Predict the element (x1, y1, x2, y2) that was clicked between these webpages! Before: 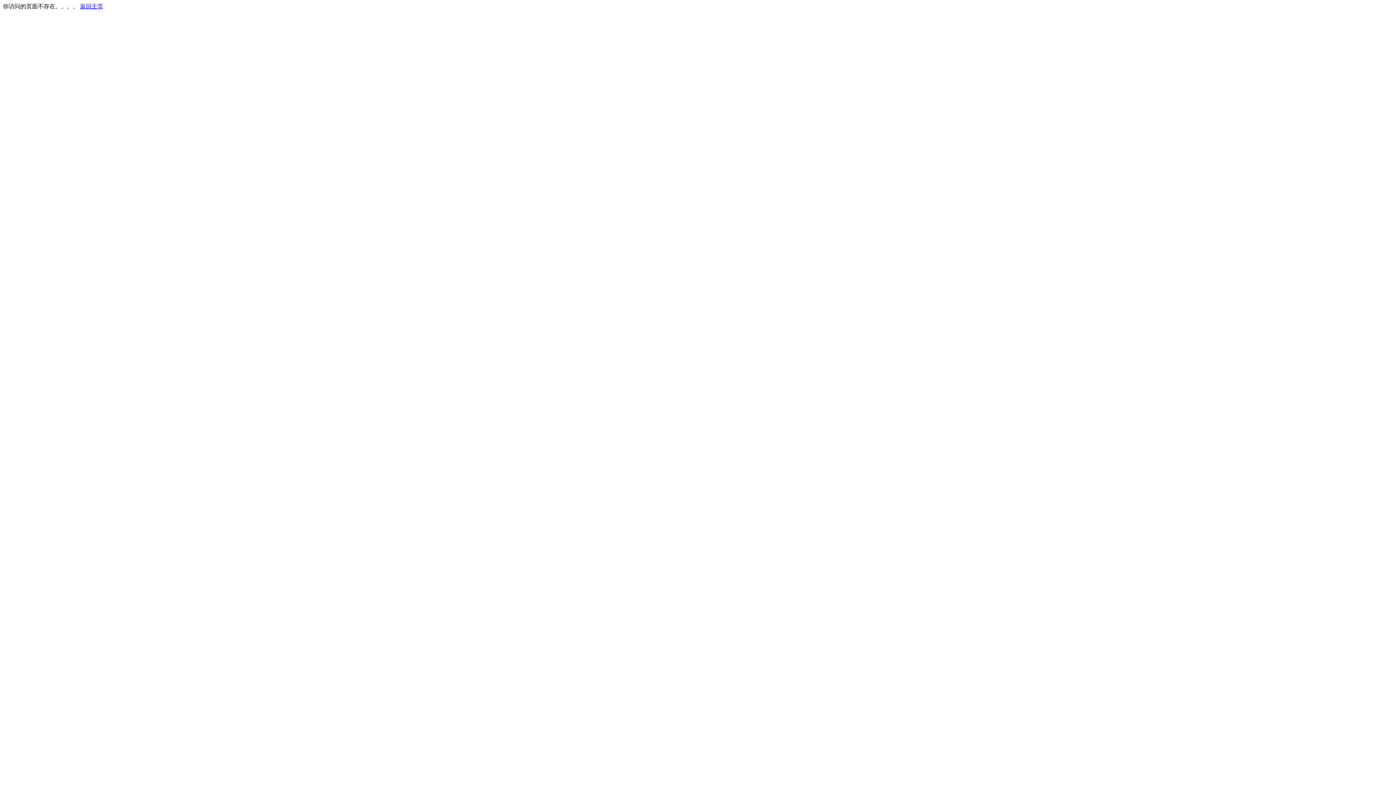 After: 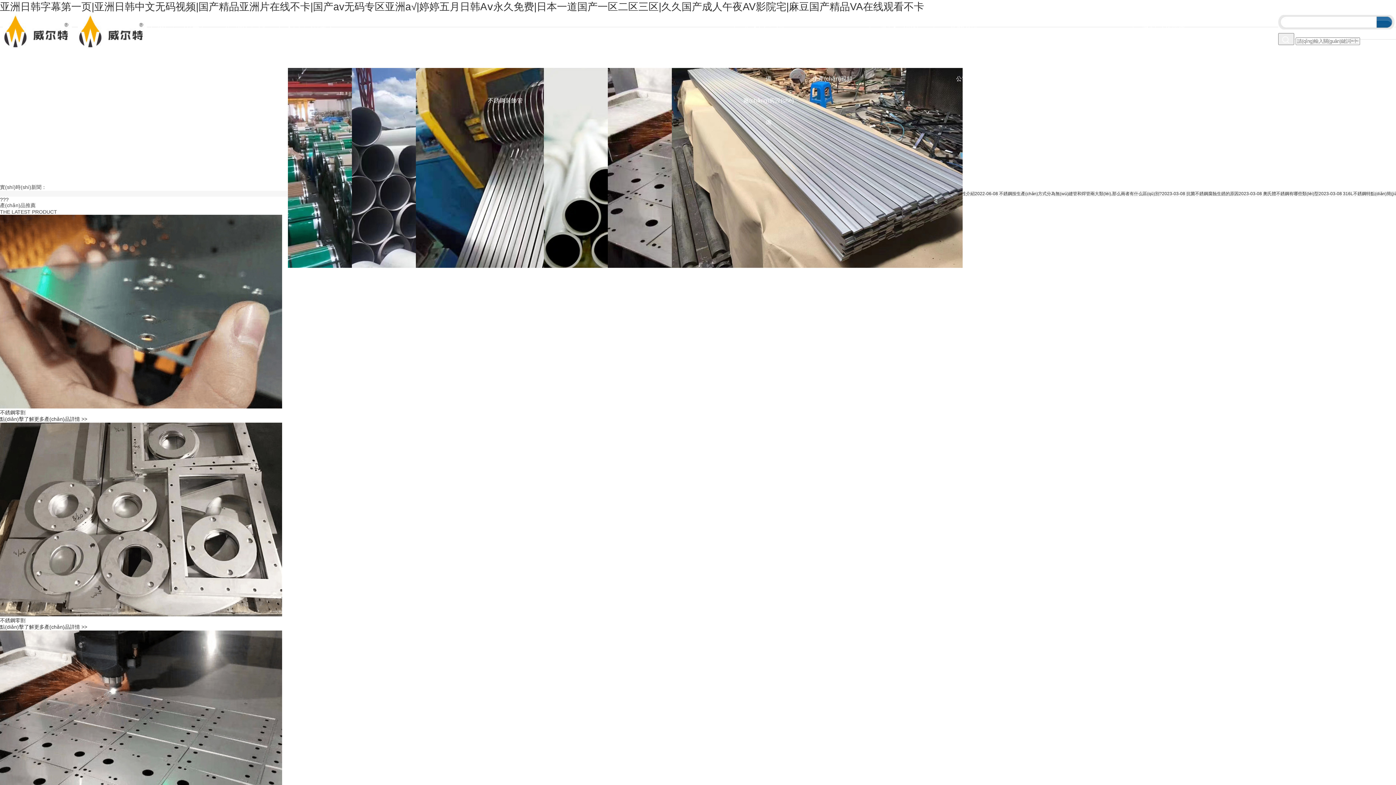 Action: bbox: (80, 3, 103, 9) label: 返回主页